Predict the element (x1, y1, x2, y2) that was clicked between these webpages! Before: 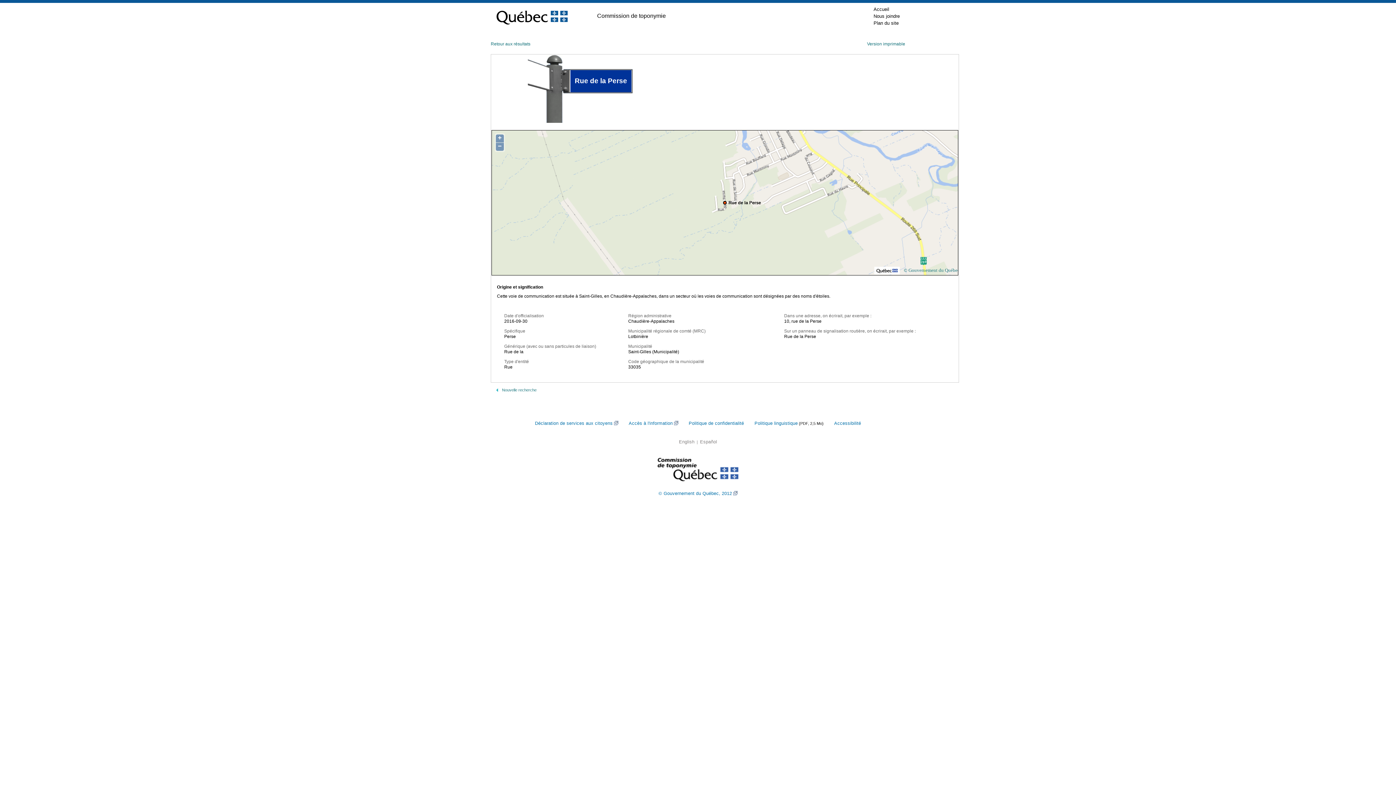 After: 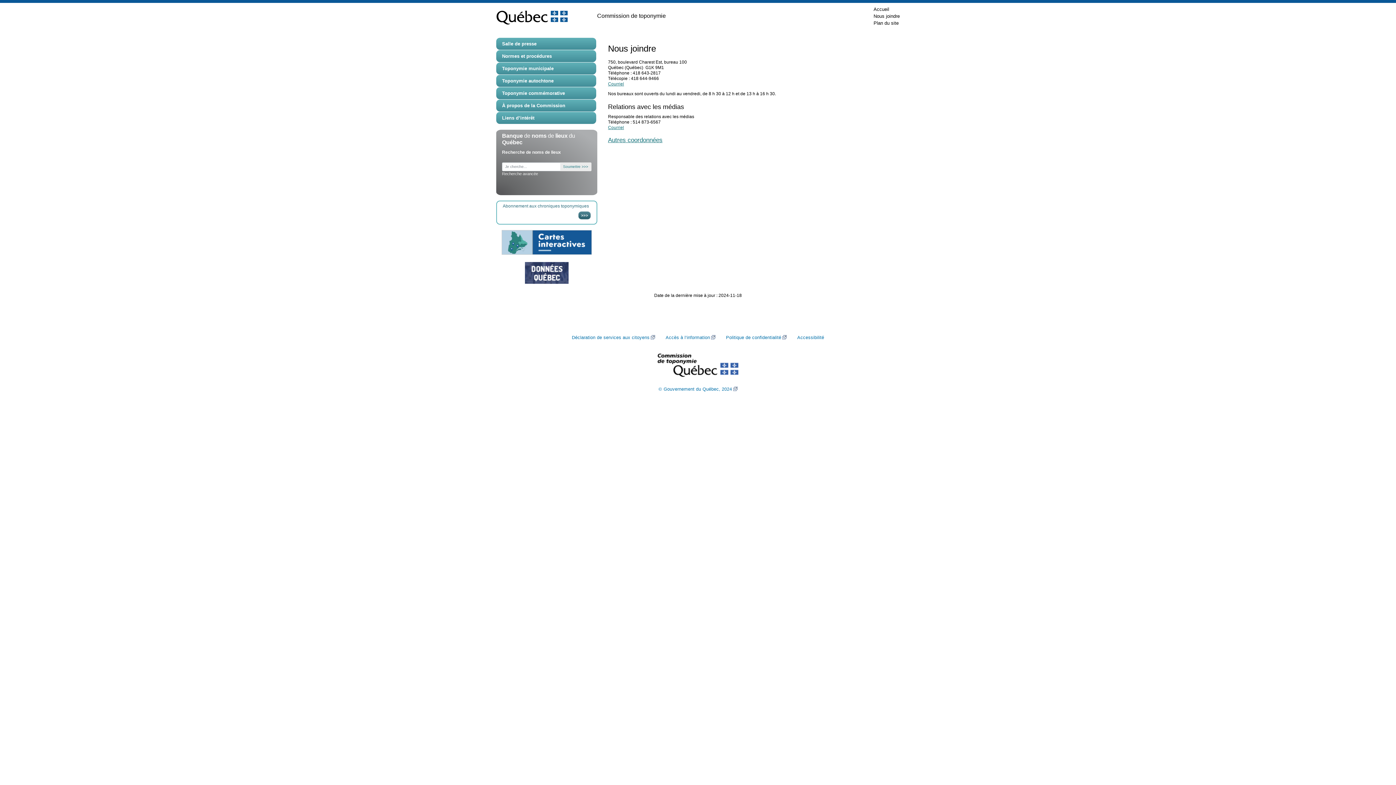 Action: label: Nous joindre bbox: (873, 12, 900, 19)